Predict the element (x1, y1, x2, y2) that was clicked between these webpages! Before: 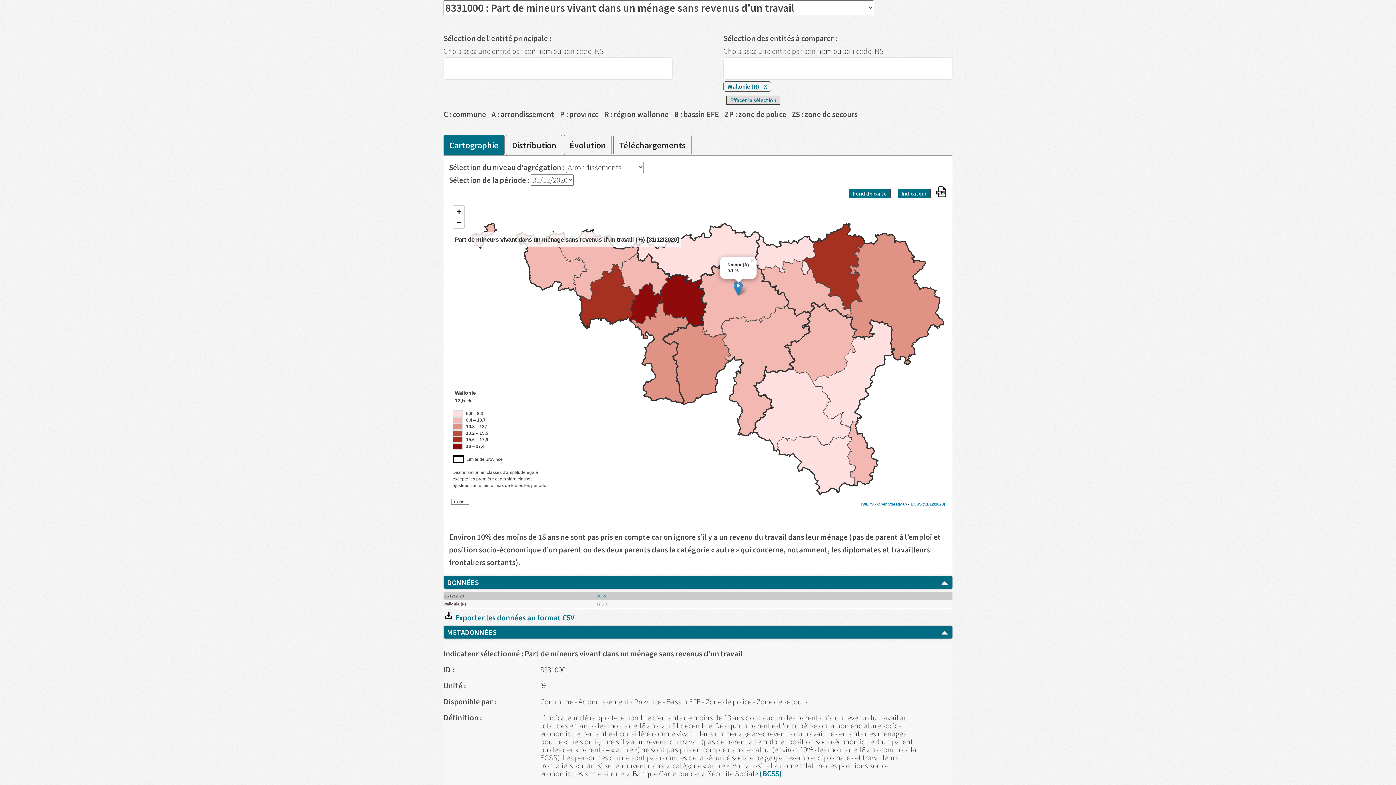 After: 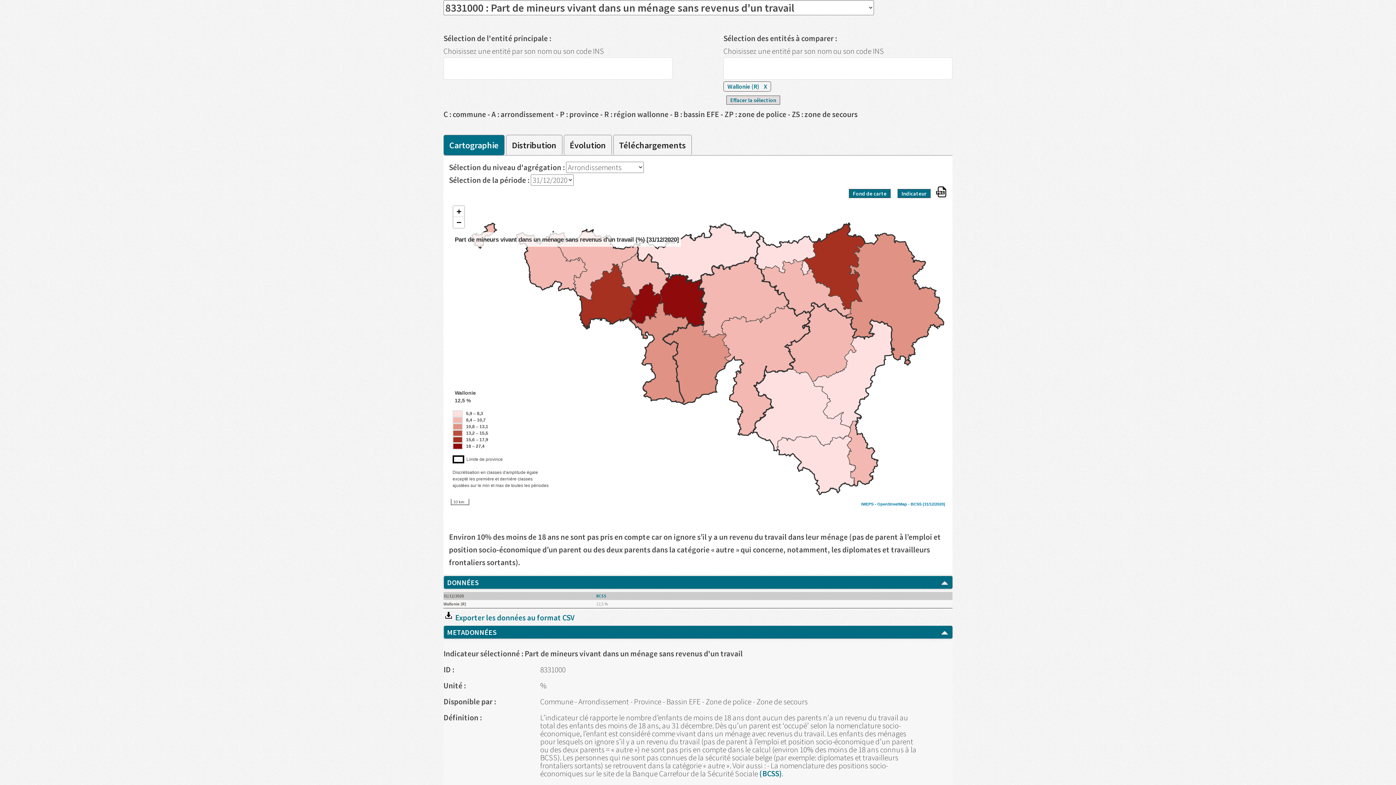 Action: label: × bbox: (750, 257, 756, 262)